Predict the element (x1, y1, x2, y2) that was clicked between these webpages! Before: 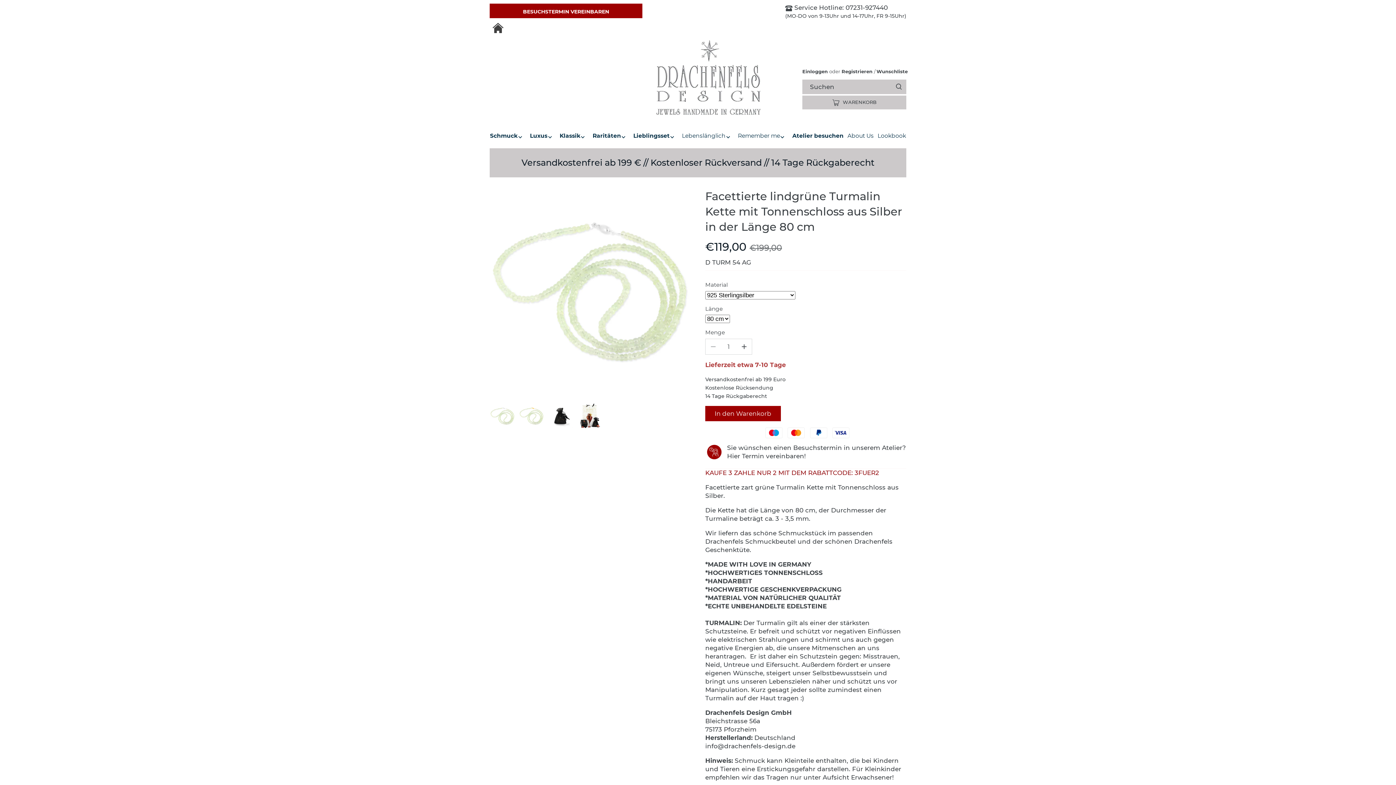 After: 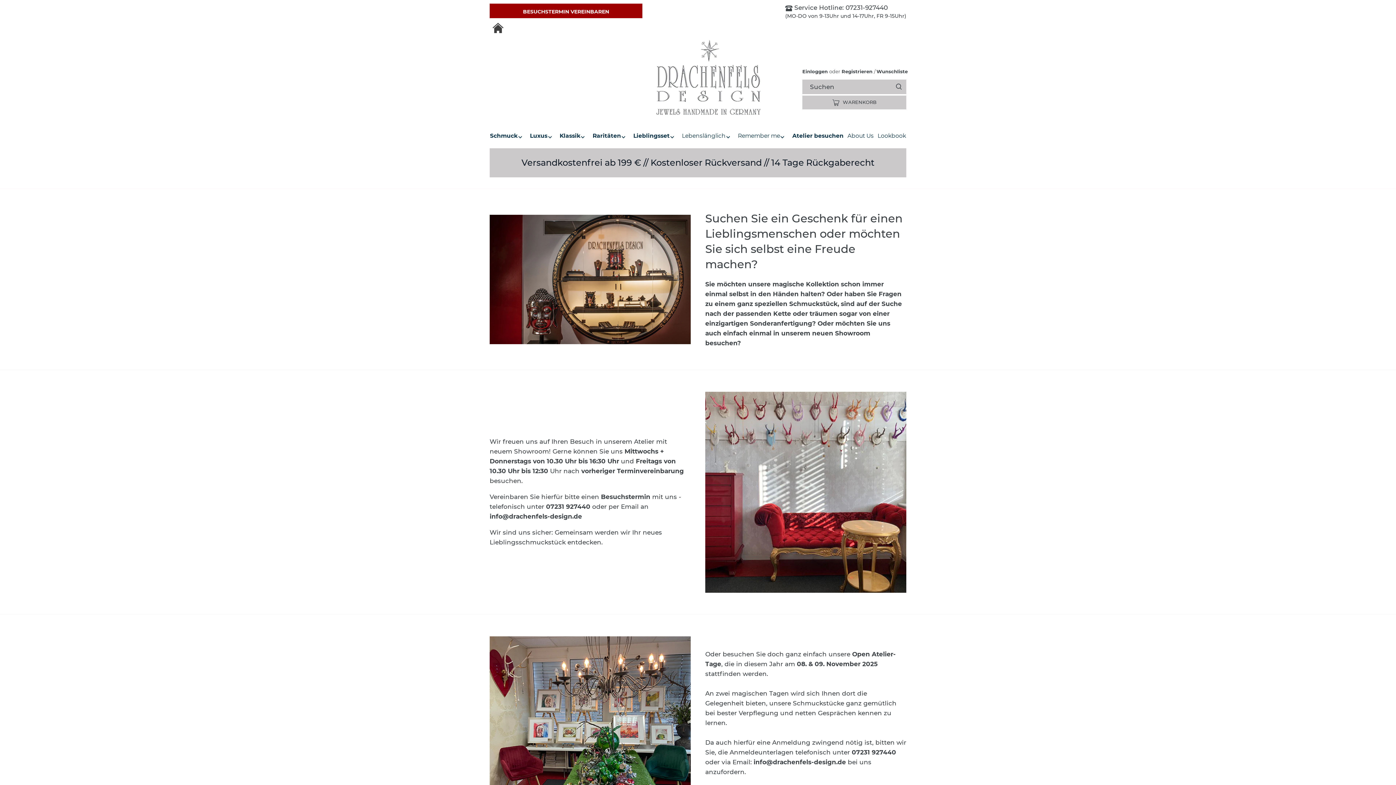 Action: label: BESUCHSTERMIN VEREINBAREN bbox: (489, 3, 642, 18)